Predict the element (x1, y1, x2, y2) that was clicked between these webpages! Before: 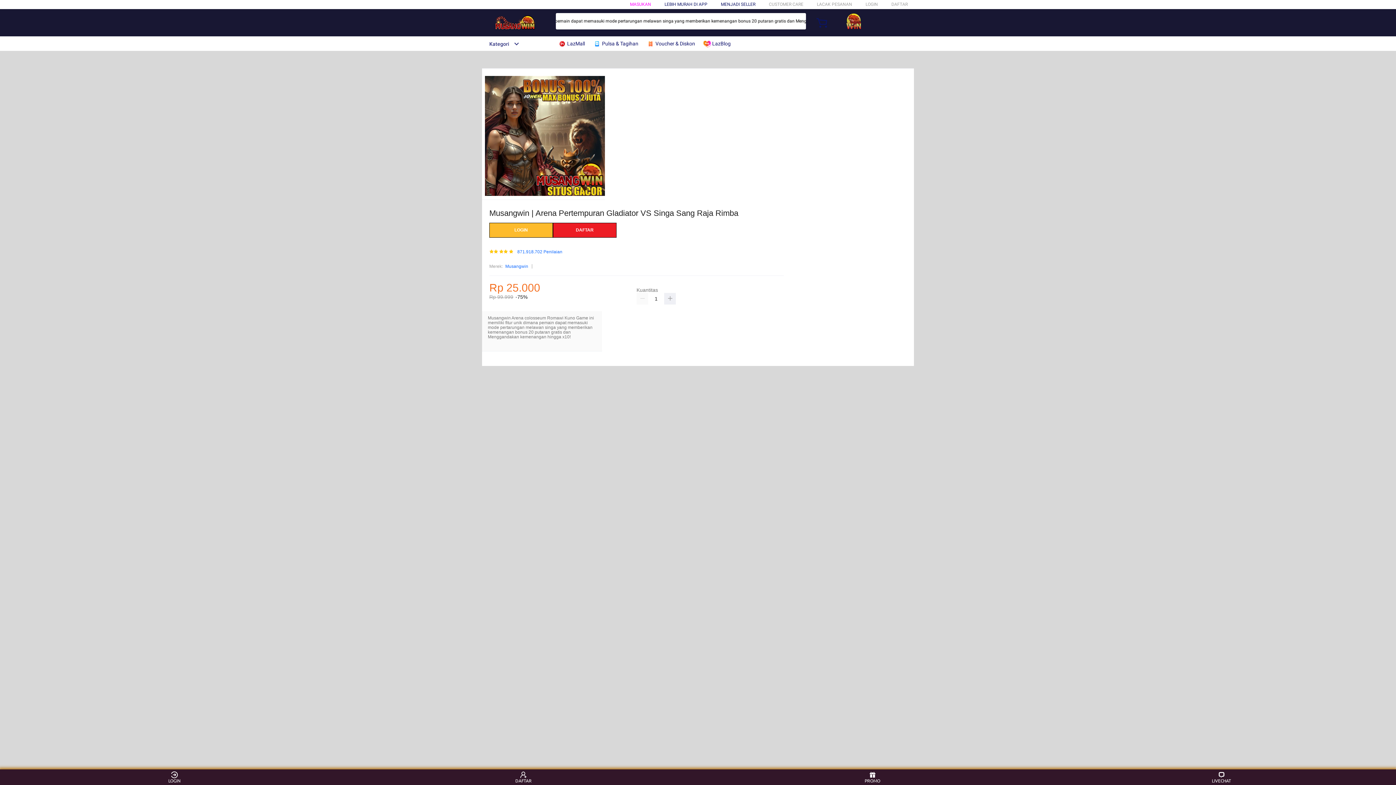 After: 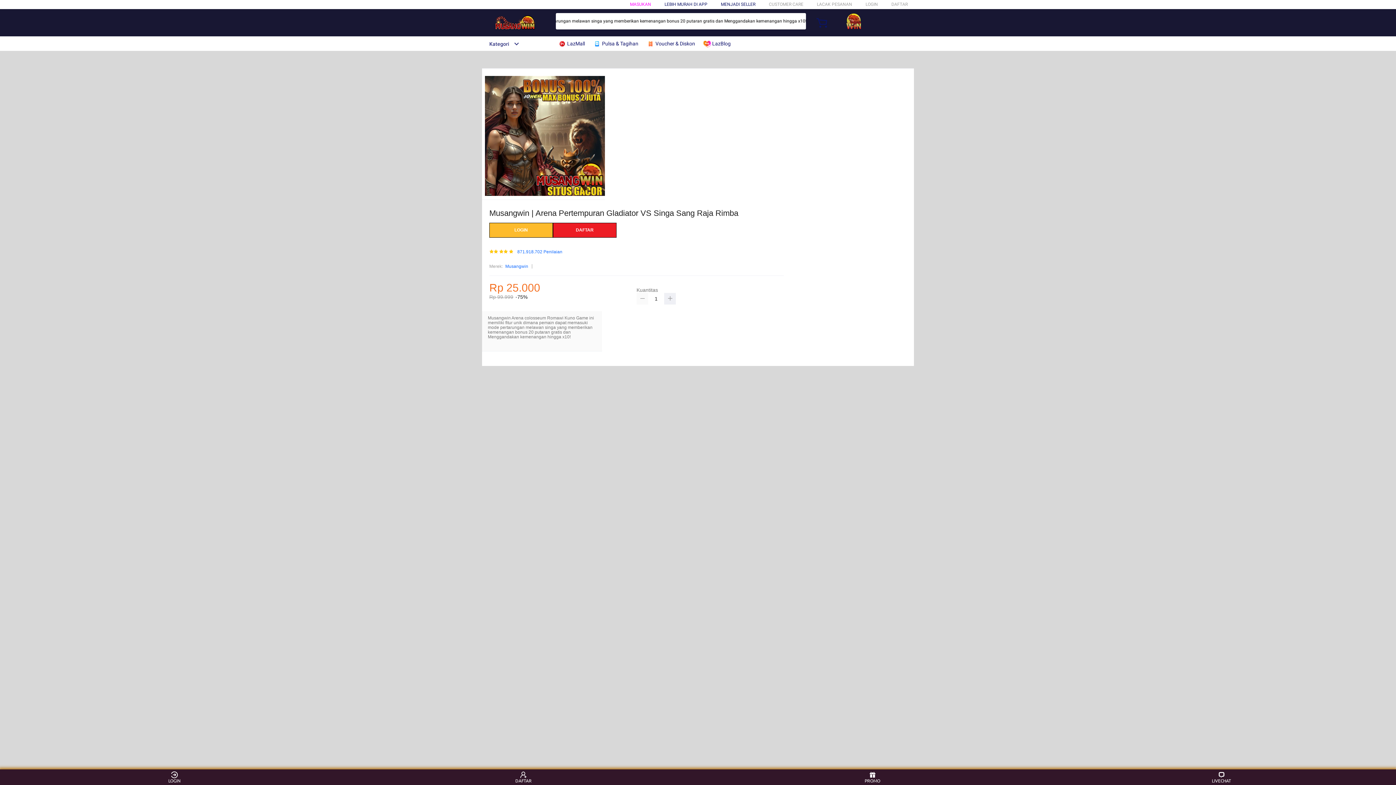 Action: bbox: (636, 293, 648, 304)